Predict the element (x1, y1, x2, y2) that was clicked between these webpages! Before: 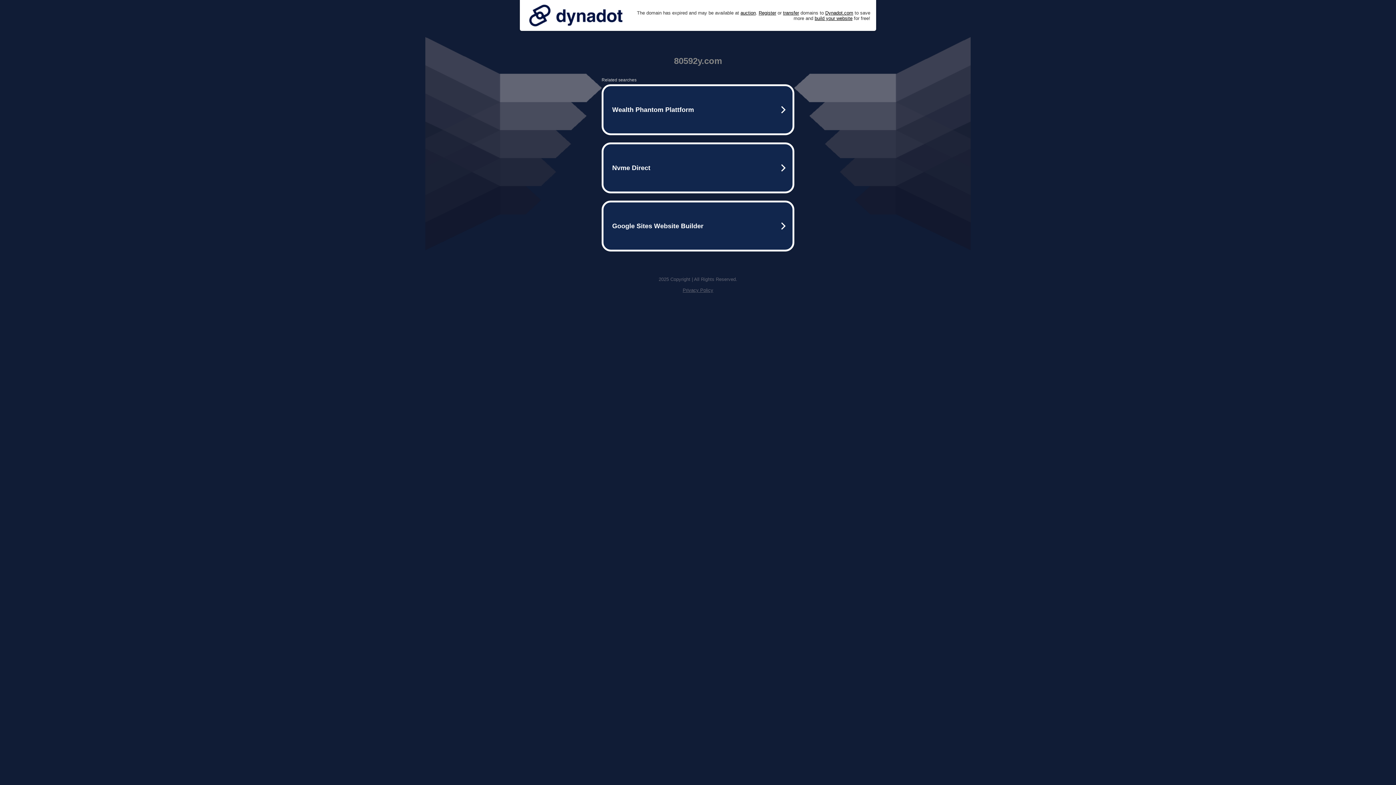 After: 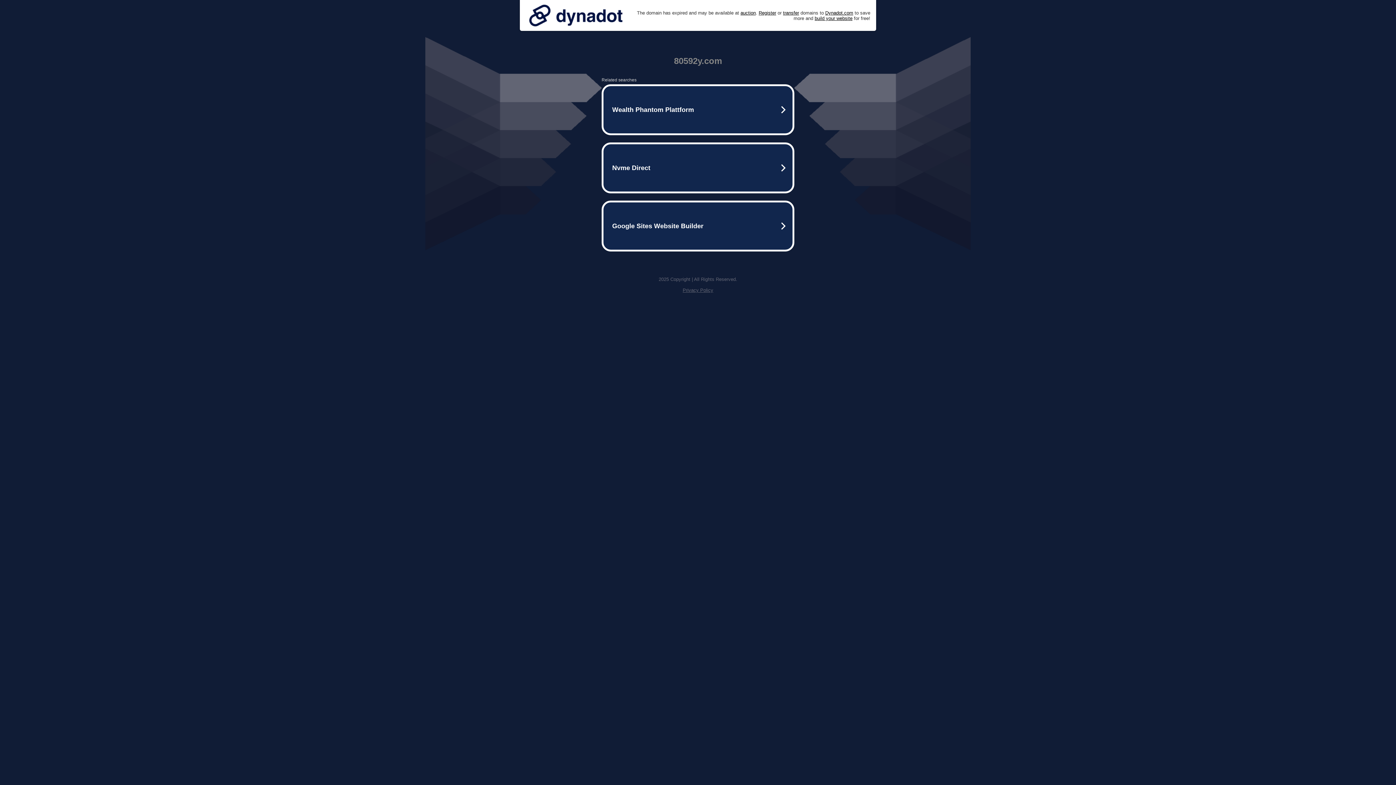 Action: label: Privacy Policy bbox: (682, 287, 713, 293)